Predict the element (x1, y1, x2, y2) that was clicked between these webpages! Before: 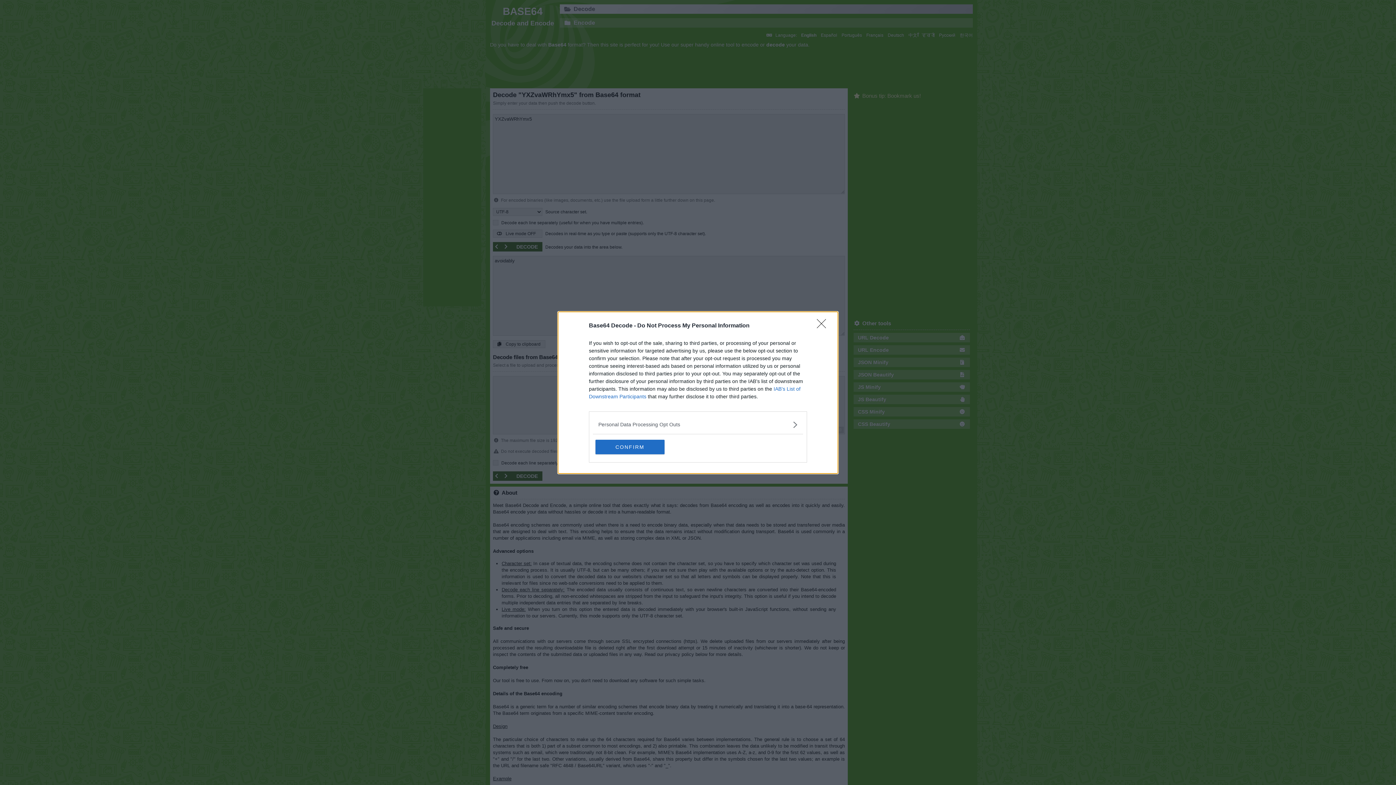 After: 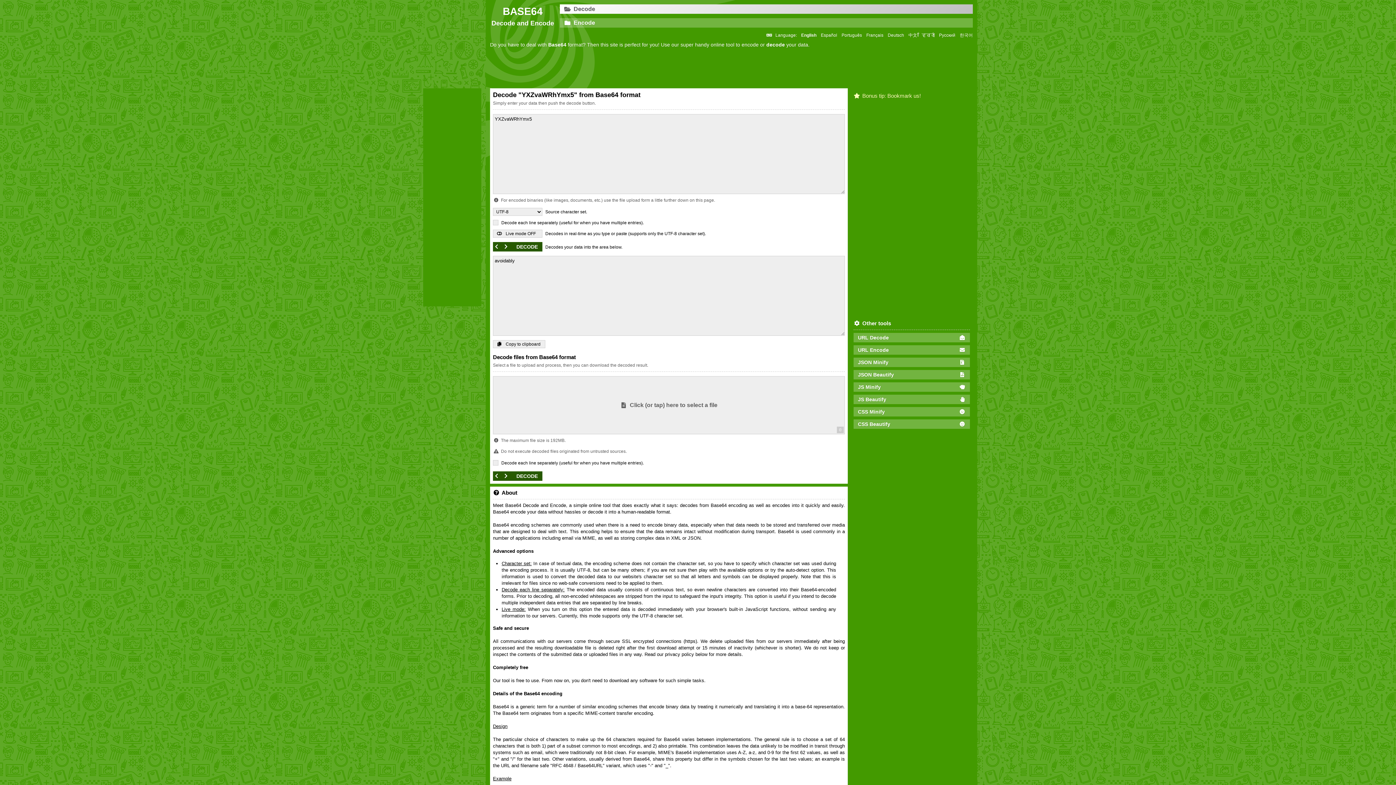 Action: bbox: (595, 439, 664, 454) label: CONFIRM